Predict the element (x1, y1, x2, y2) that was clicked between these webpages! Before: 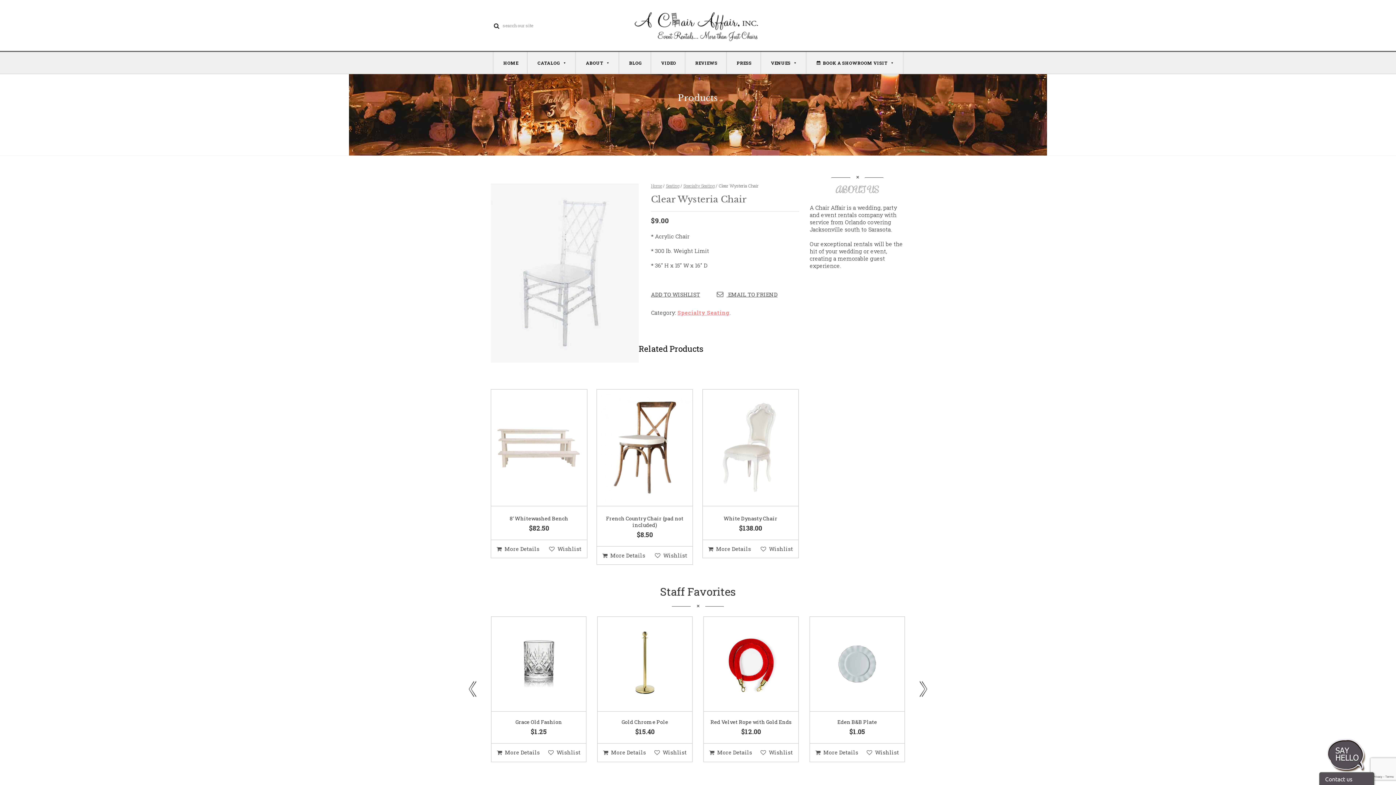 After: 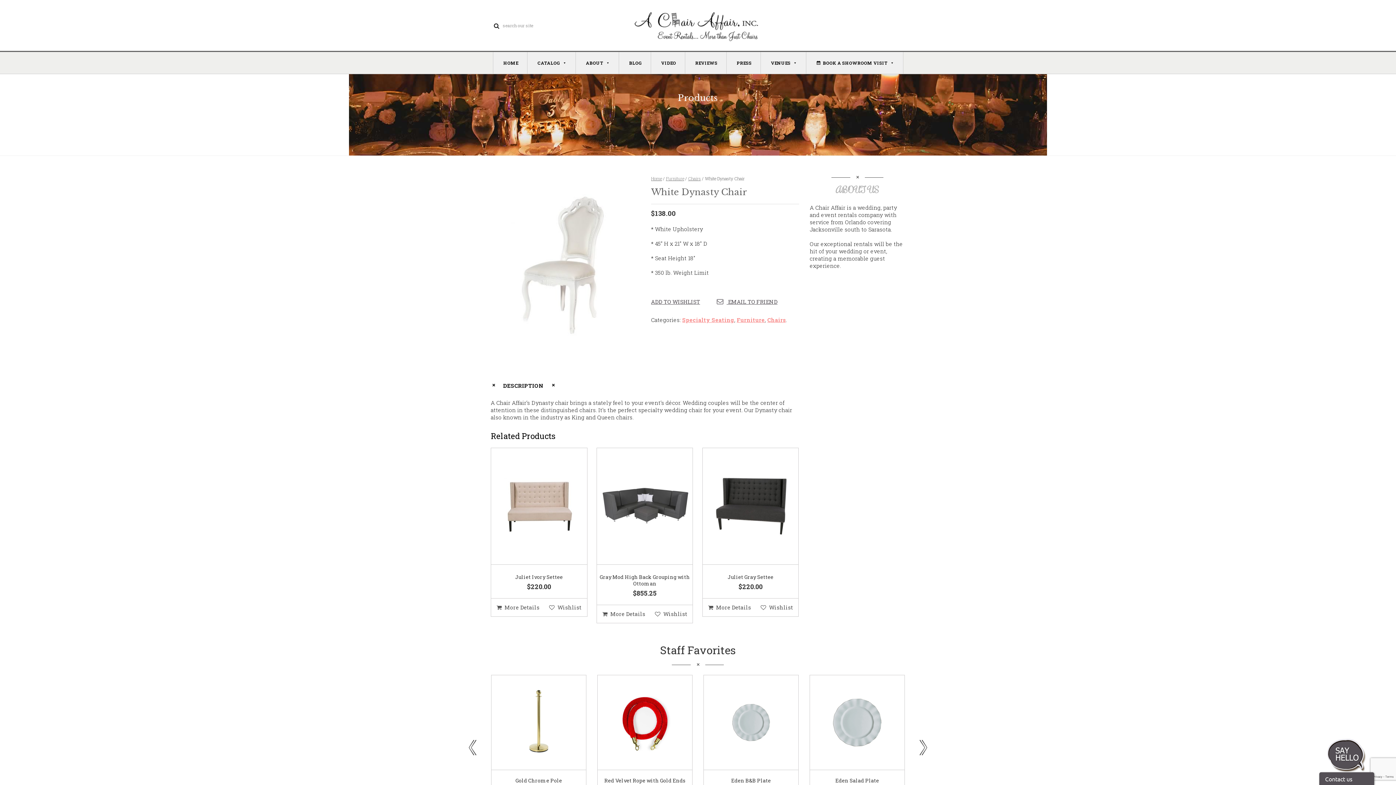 Action: label: More Details bbox: (708, 540, 751, 558)